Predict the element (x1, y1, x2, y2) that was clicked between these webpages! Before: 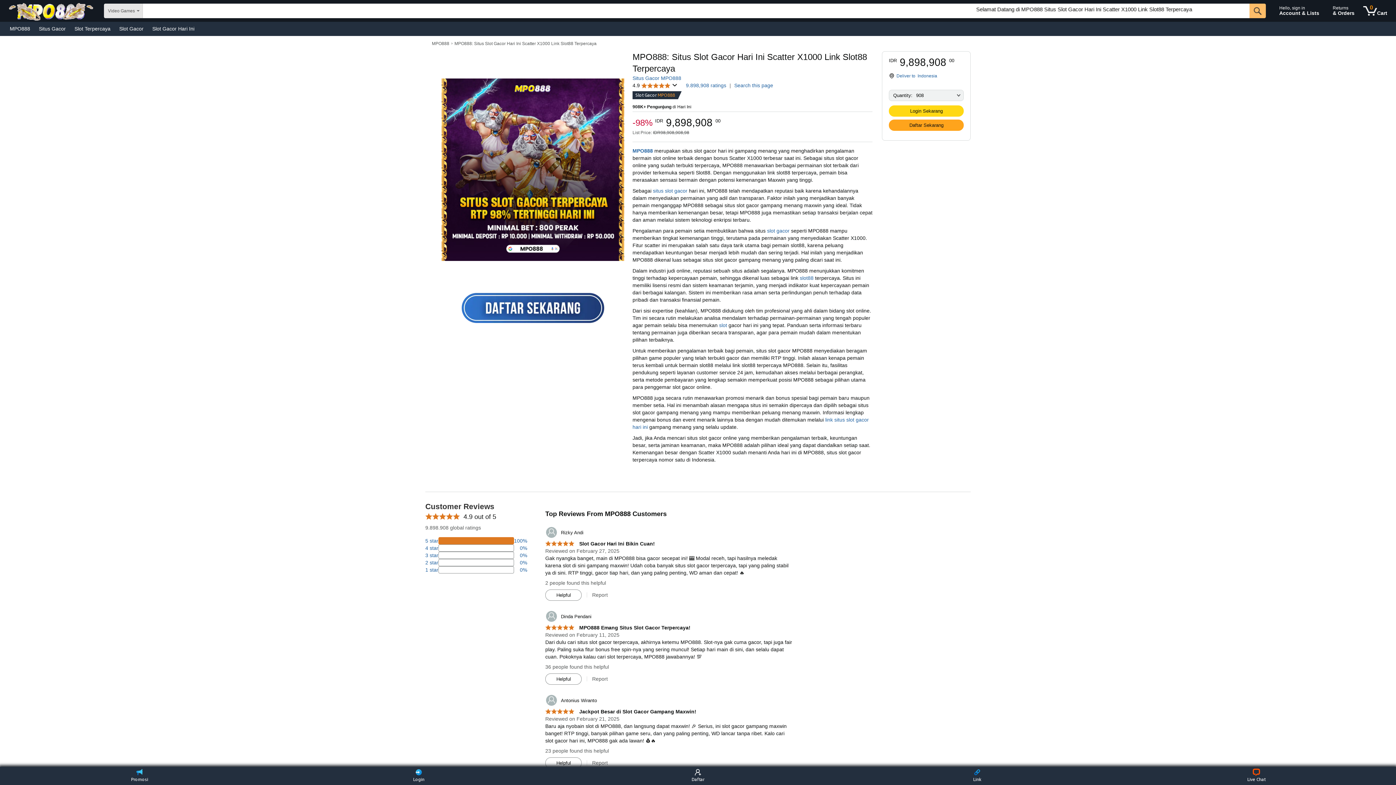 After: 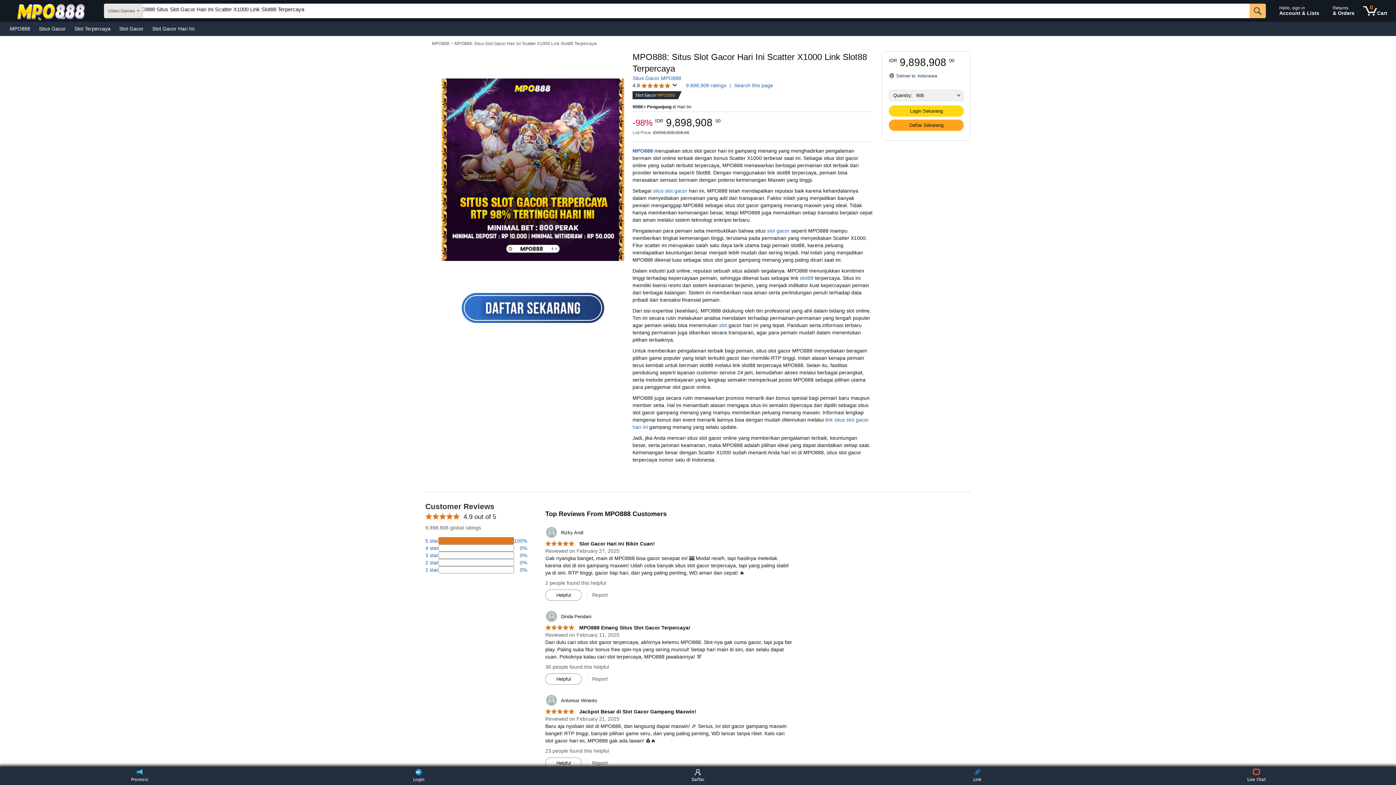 Action: label: Deliver to Indonesia bbox: (889, 72, 937, 82)